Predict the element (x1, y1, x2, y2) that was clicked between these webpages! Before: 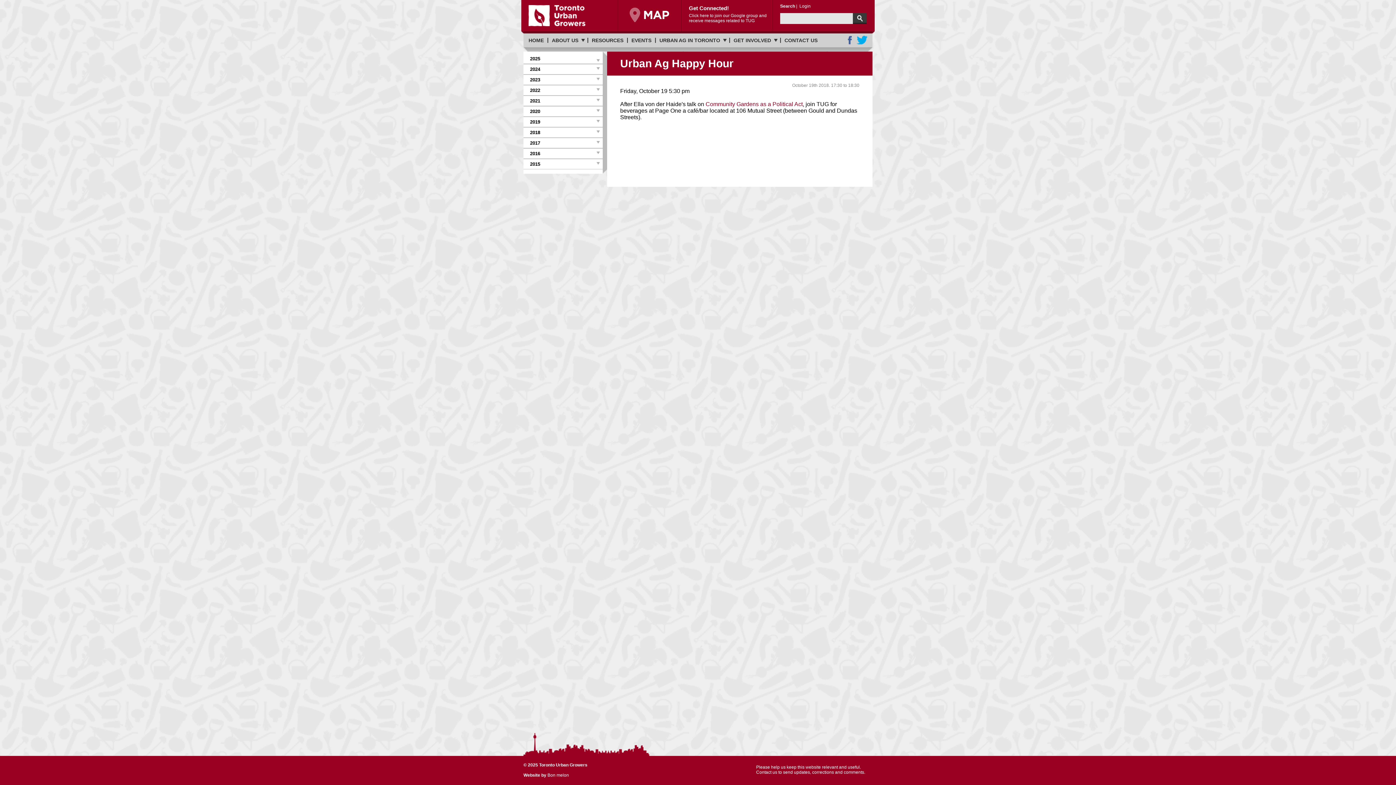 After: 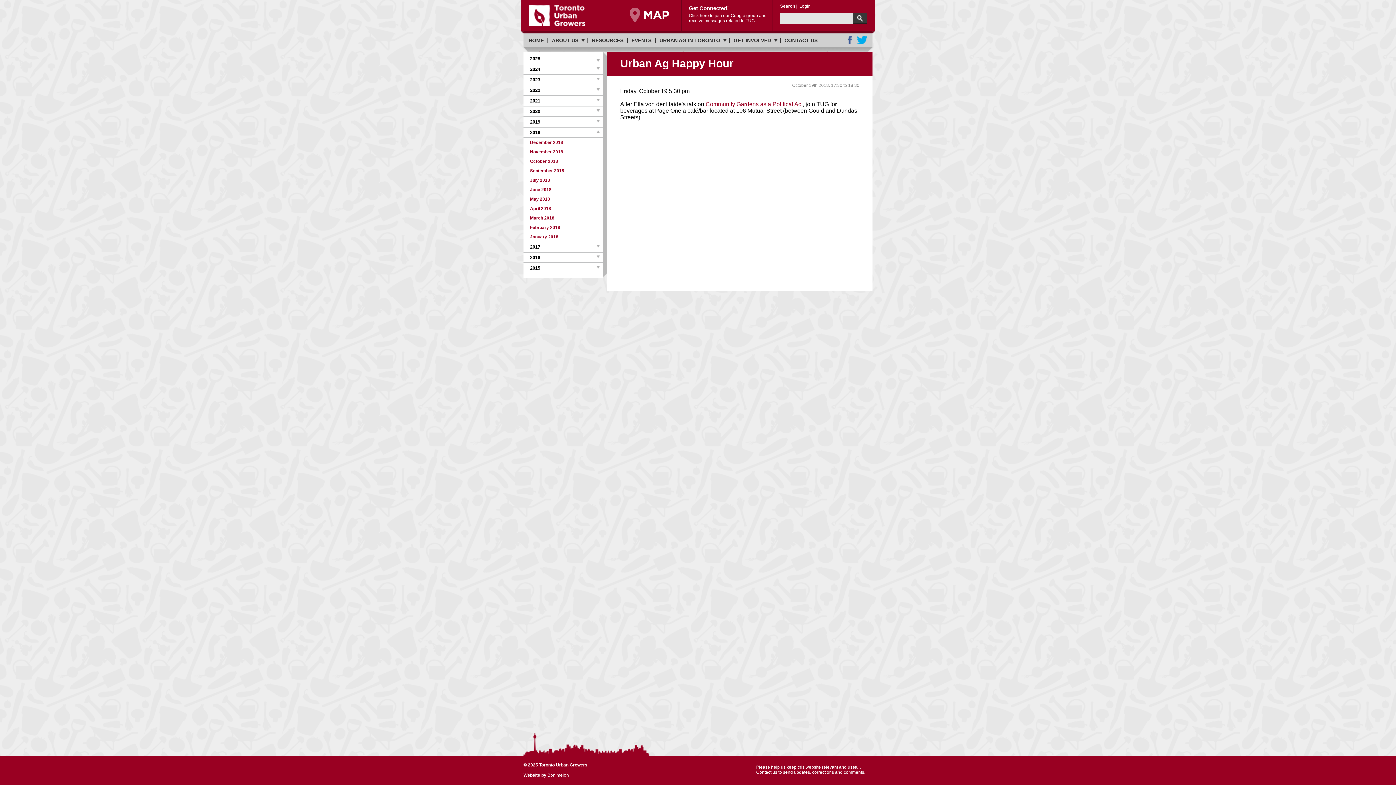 Action: bbox: (523, 127, 602, 137) label: 2018